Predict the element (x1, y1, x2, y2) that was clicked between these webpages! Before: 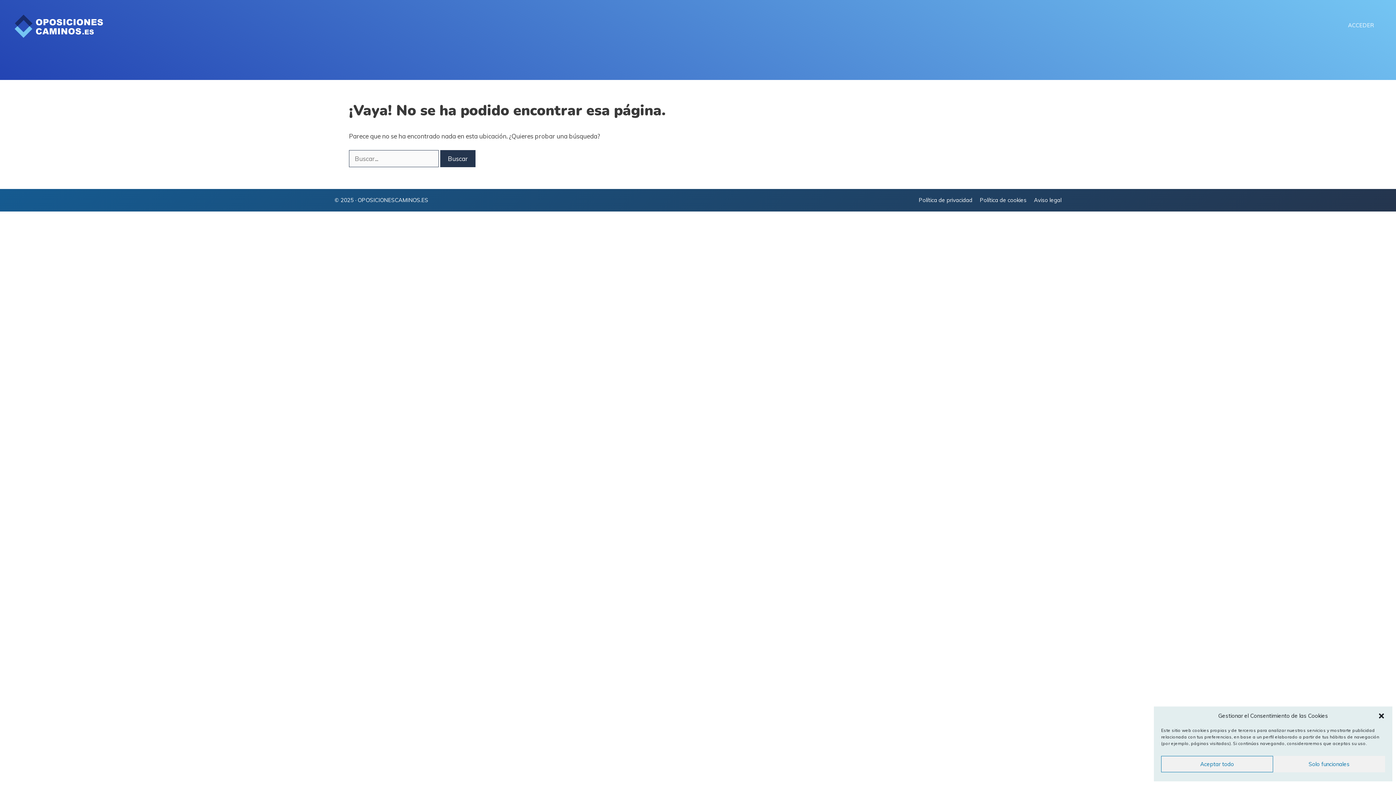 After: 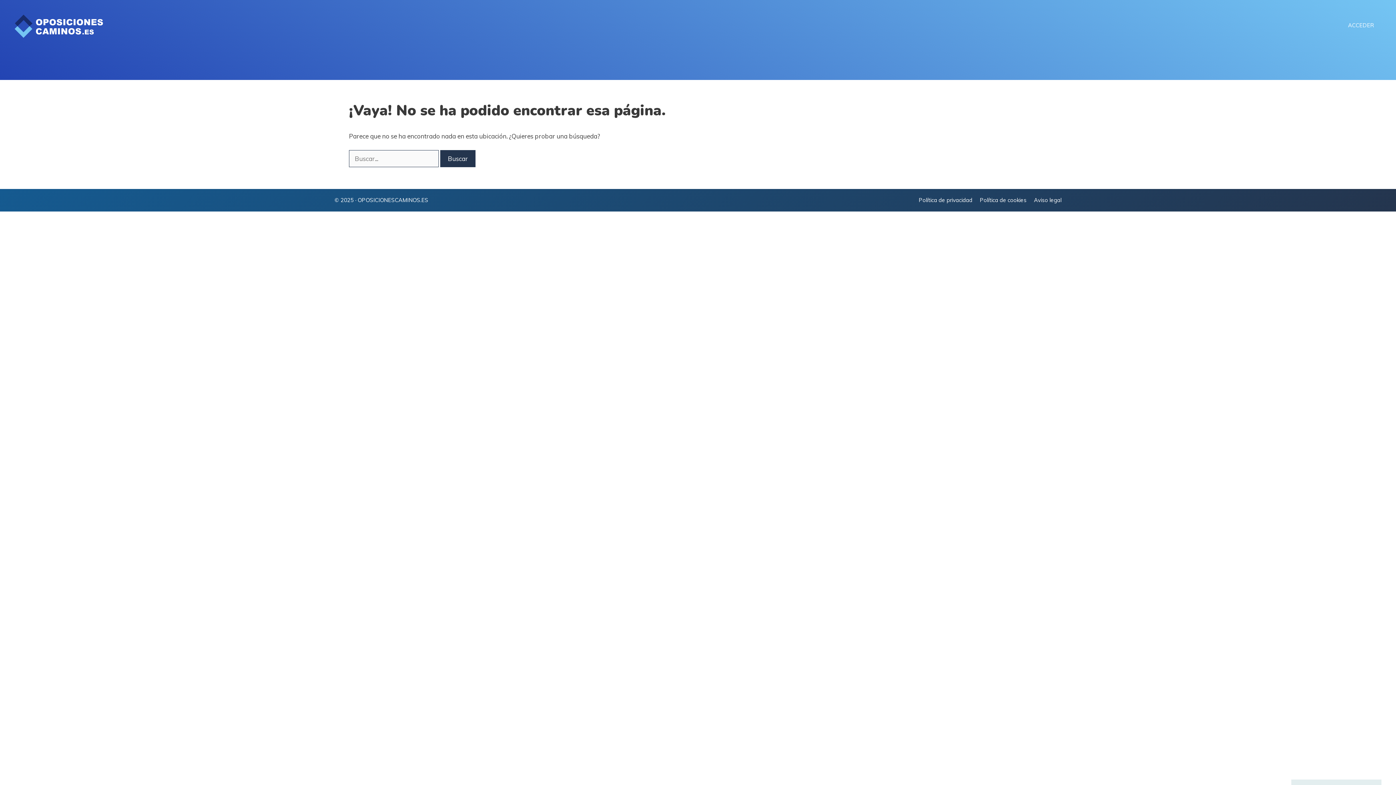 Action: bbox: (1273, 756, 1385, 772) label: Solo funcionales